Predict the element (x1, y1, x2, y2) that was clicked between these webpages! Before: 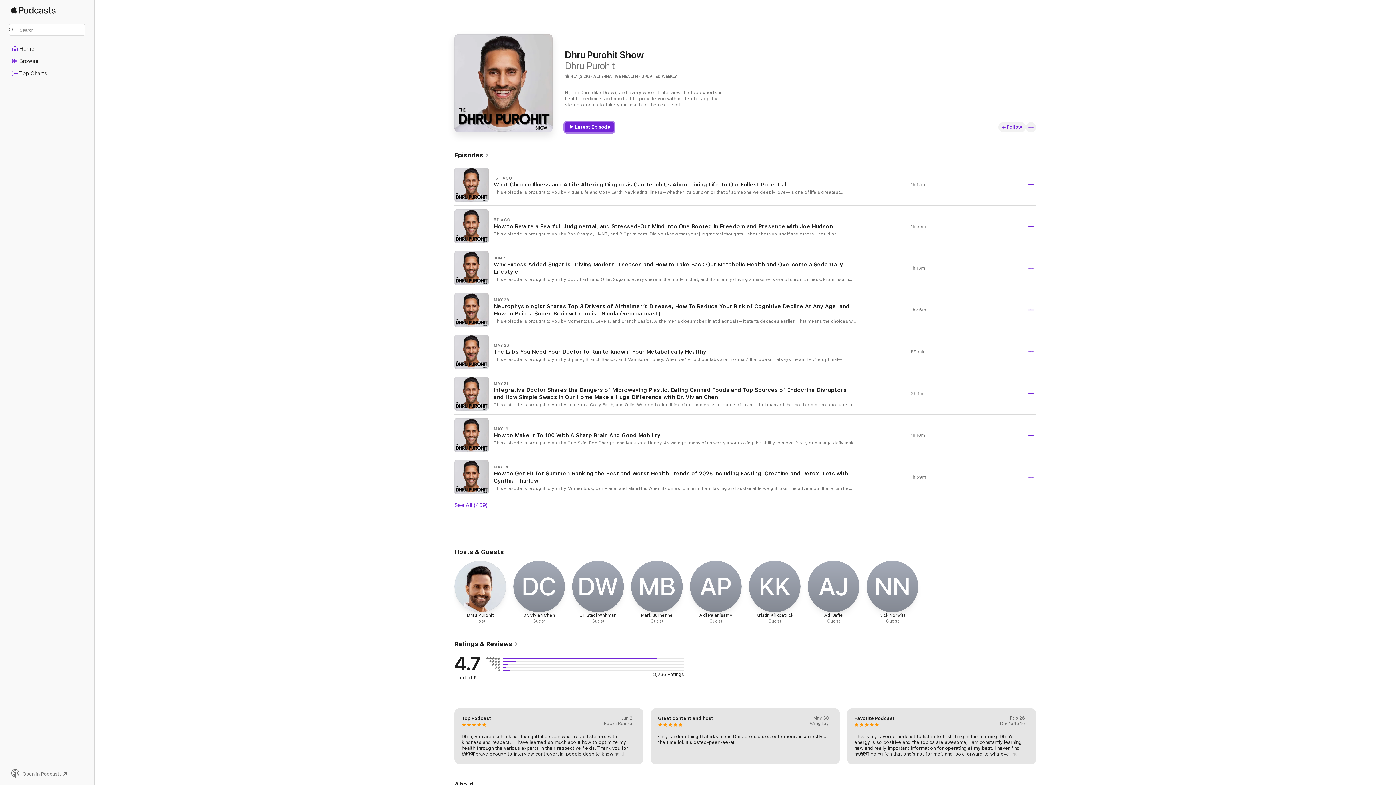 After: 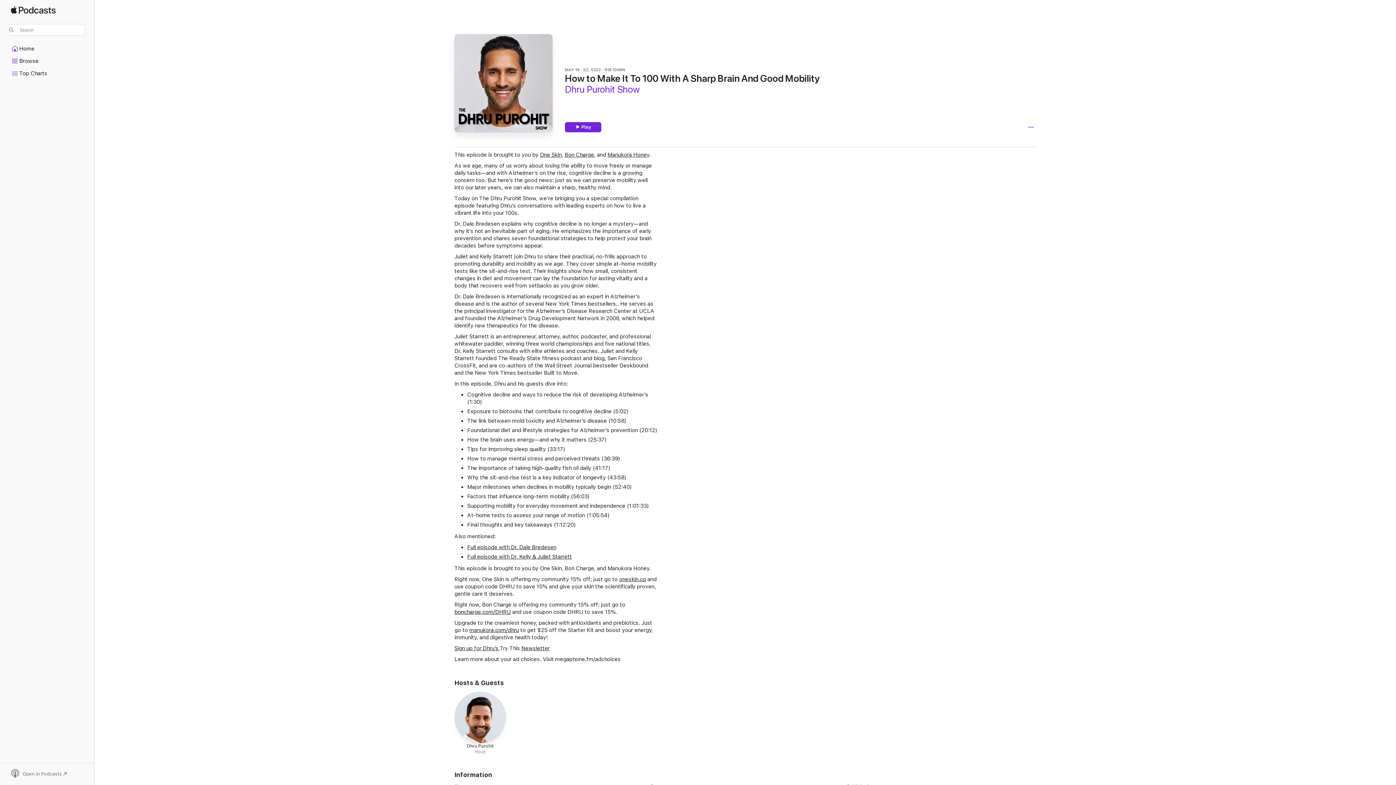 Action: label: MAY 19

How to Make It To 100 With A Sharp Brain And Good Mobility

This episode is brought to you by One Skin, Bon Charge, and Manukora Honey. As we age, many of us worry about losing the ability to move freely or manage daily tasks—and with Alzheimer’s on the rise, cognitive decline is a growing concern too. But here’s the good news: just as we can preserve mobility well into our later years, we can also maintain a sharp, healthy mind. Today on The Dhru Purohit Show, we’re bringing you a special compilation episode featuring Dhru’s conversations with leading experts on how to live a vibrant life into your 100s. Dr. Dale Bredesen explains why cognitive decline is no longer a mystery—and why it’s not an inevitable part of aging. He emphasizes the importance of early prevention and shares seven foundational strategies to help protect your brain decades before symptoms appear. Juliet and Kelly Starrett join Dhru to share their practical, no-frills approach to promoting durability and mobility as we age. They cover simple at-home mobility tests like the sit-and-rise test. Their insights show how small, consistent changes in diet and movement can lay the foundation for lasting vitality and a body that recovers well from setbacks as you grow older. Dr. Dale Bredesen is internationally recognized as an expert in Alzheimer’s disease and is the author of several New York Times bestsellers.. He serves as the principal investigator for the Alzheimer’s Disease Research Center at UCLA and founded the Alzheimer’s Drug Development Network in 2008, which helped identify new therapeutics for the disease.  Juliet Starrett is an entrepreneur, attorney, author, podcaster, and professional whitewater paddler, winning three world championships and five national titles. Dr. Kelly Starrett consults with elite athletes and coaches. Juliet and Kelly Starrett founded The Ready State fitness podcast and blog, San Francisco CrossFit, and are co-authors of the Wall Street Journal bestseller Deskbound and the New York Times bestseller Built to Move.  In this episode, Dhru and his guests dive into: Cognitive decline and ways to reduce the risk of developing Alzheimer’s (1:30) Exposure to biotoxins that contribute to cognitive decline (5:02) The link between mold toxicity and Alzheimer’s disease (10:58) Foundational diet and lifestyle strategies for Alzheimer’s prevention (20:12) How the brain uses energy—and why it matters (25:37) Tips for improving sleep quality (33:17) How to manage mental stress and perceived threats (36:39) The importance of taking high-quality fish oil daily (41:17) Why the sit-and-rise test is a key indicator of longevity (43:58) Major milestones when declines in mobility typically begin (52:40) Factors that influence long-term mobility (56:03) Supporting mobility for everyday movement and independence (1:01:33) At-home tests to assess your range of motion (1:05:54) Final thoughts and key takeaways (1:12:20) Also mentioned: Full episode with Dr. Dale Bredesen Full episode with Dr. Kelly & Juliet Starrett This episode is brought to you by One Skin, Bon Charge, and Manukora Honey. Right now, One Skin is offering my community 15% off; just go to oneskin.co and use coupon code DHRU to save 15% and give your skin the scientifically proven, gentle care it deserves. Right now, Bon Charge is offering my community 15% off; just go to boncharge.com/DHRU and use coupon code DHRU to save 15%. Upgrade to the creamiest honey, packed with antioxidants and prebiotics. Just go to manukora.com/dhru to get $25 off the Starter Kit and boost your energy, immunity, and digestive health today! Sign up for Dhru’s Try This Newsletter Learn more about your ad choices. Visit megaphone.fm/adchoices

1h 10m bbox: (454, 414, 1036, 456)